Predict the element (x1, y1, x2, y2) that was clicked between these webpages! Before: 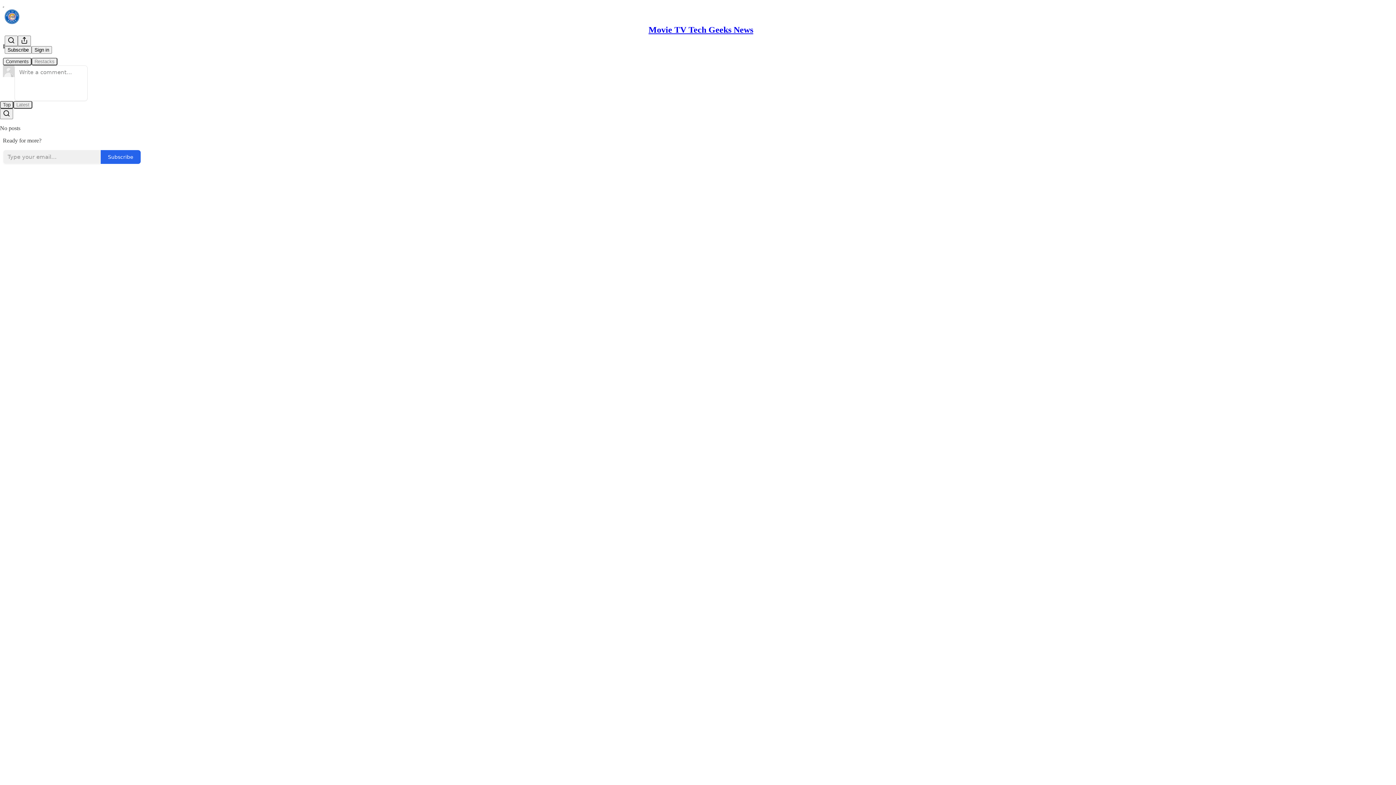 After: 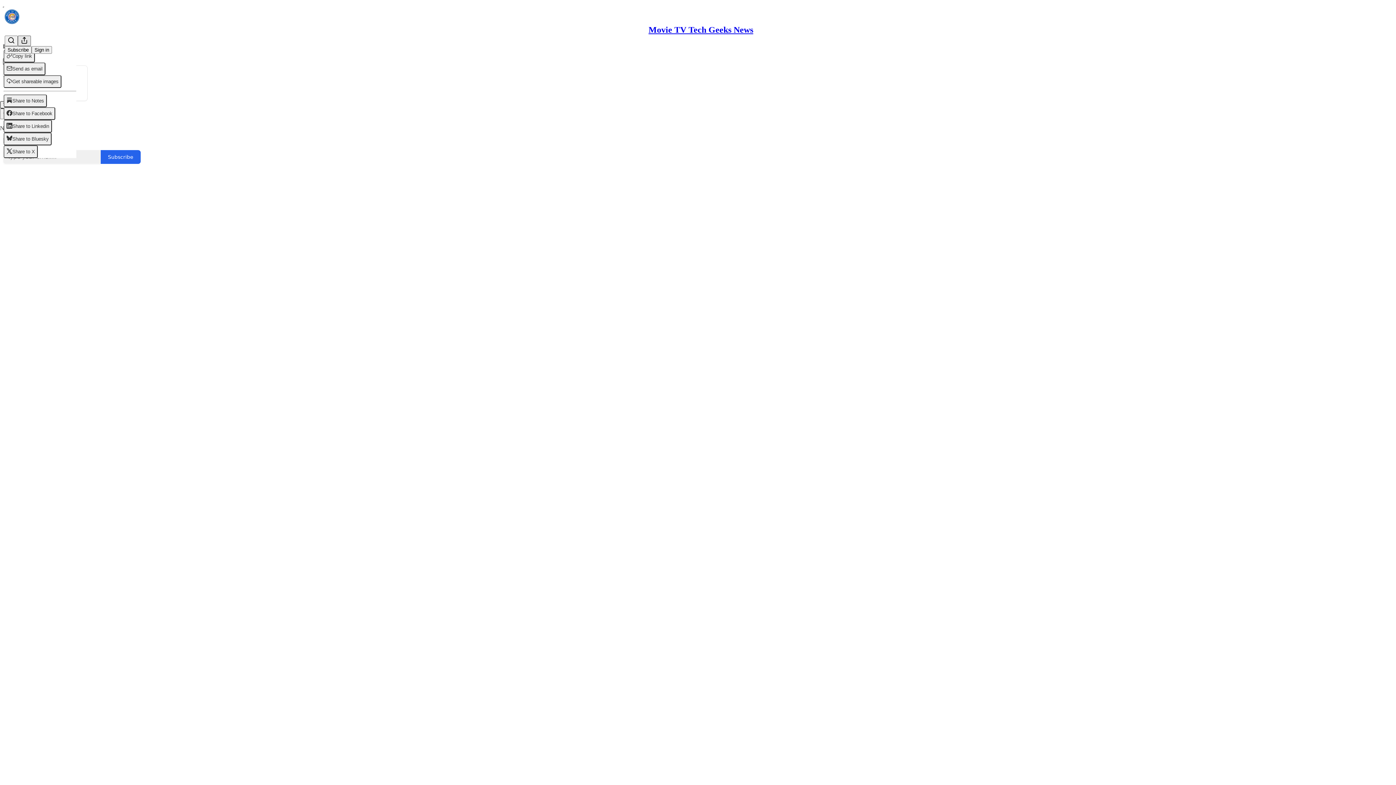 Action: bbox: (17, 35, 30, 46) label: View more